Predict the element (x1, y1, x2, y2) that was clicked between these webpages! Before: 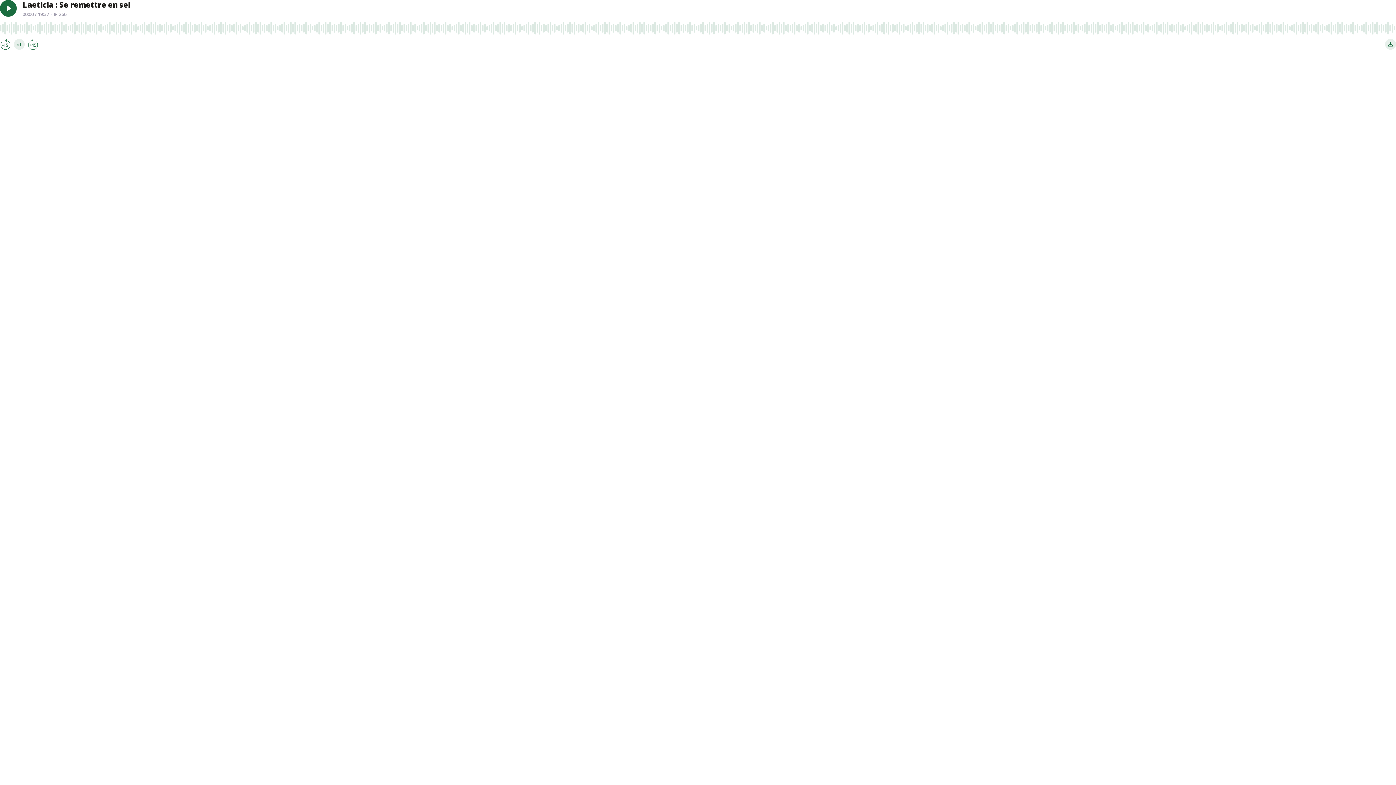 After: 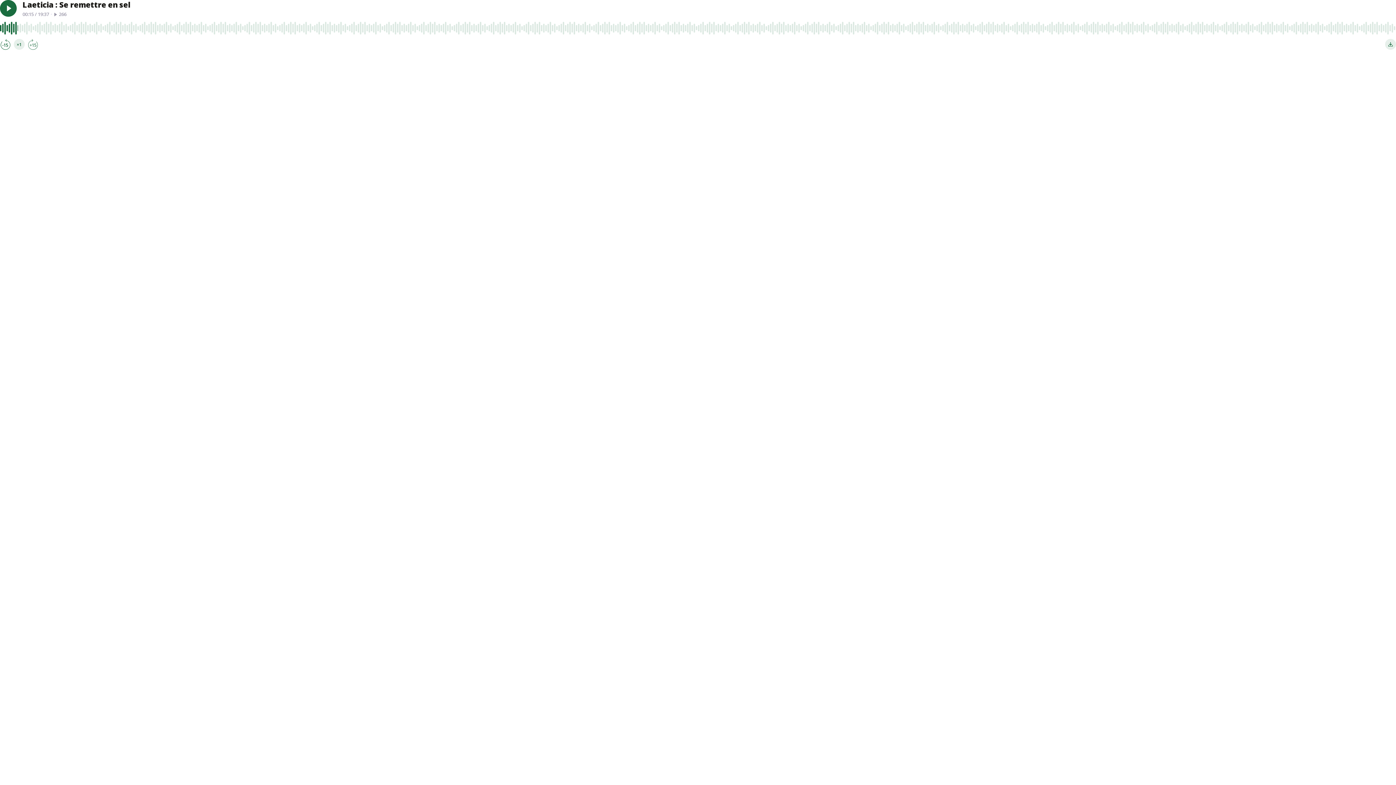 Action: bbox: (27, 38, 38, 49) label: Skip forward